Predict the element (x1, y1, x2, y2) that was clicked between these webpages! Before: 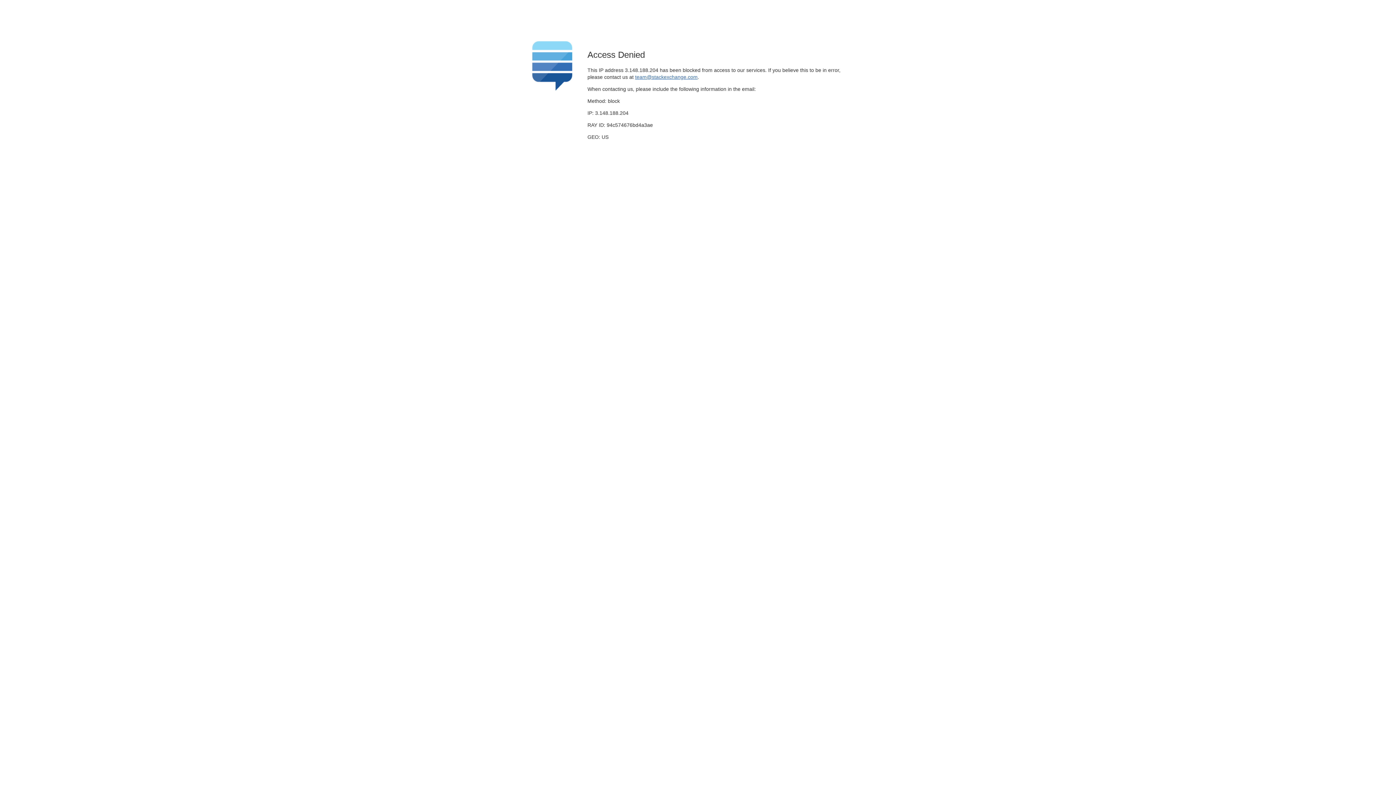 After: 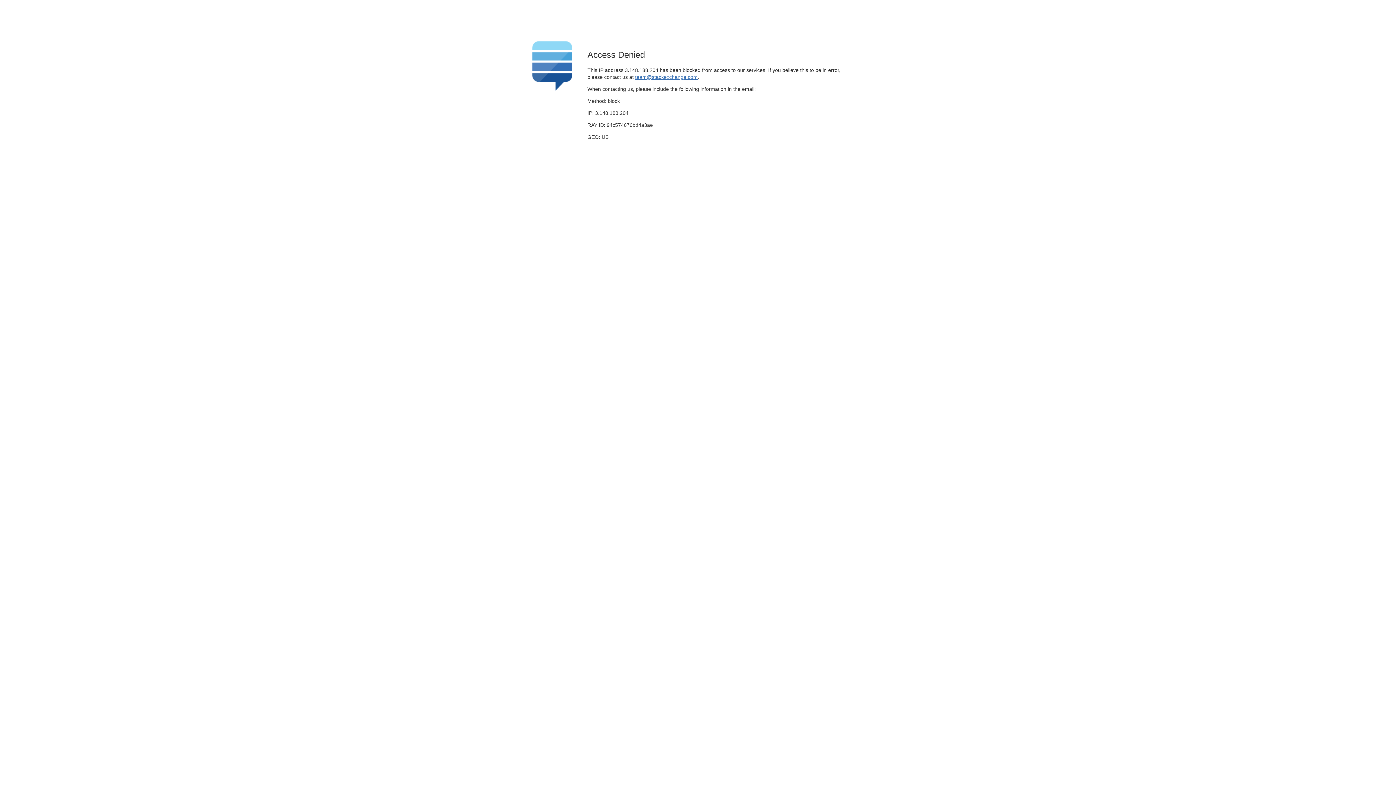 Action: bbox: (635, 74, 697, 79) label: team@stackexchange.com